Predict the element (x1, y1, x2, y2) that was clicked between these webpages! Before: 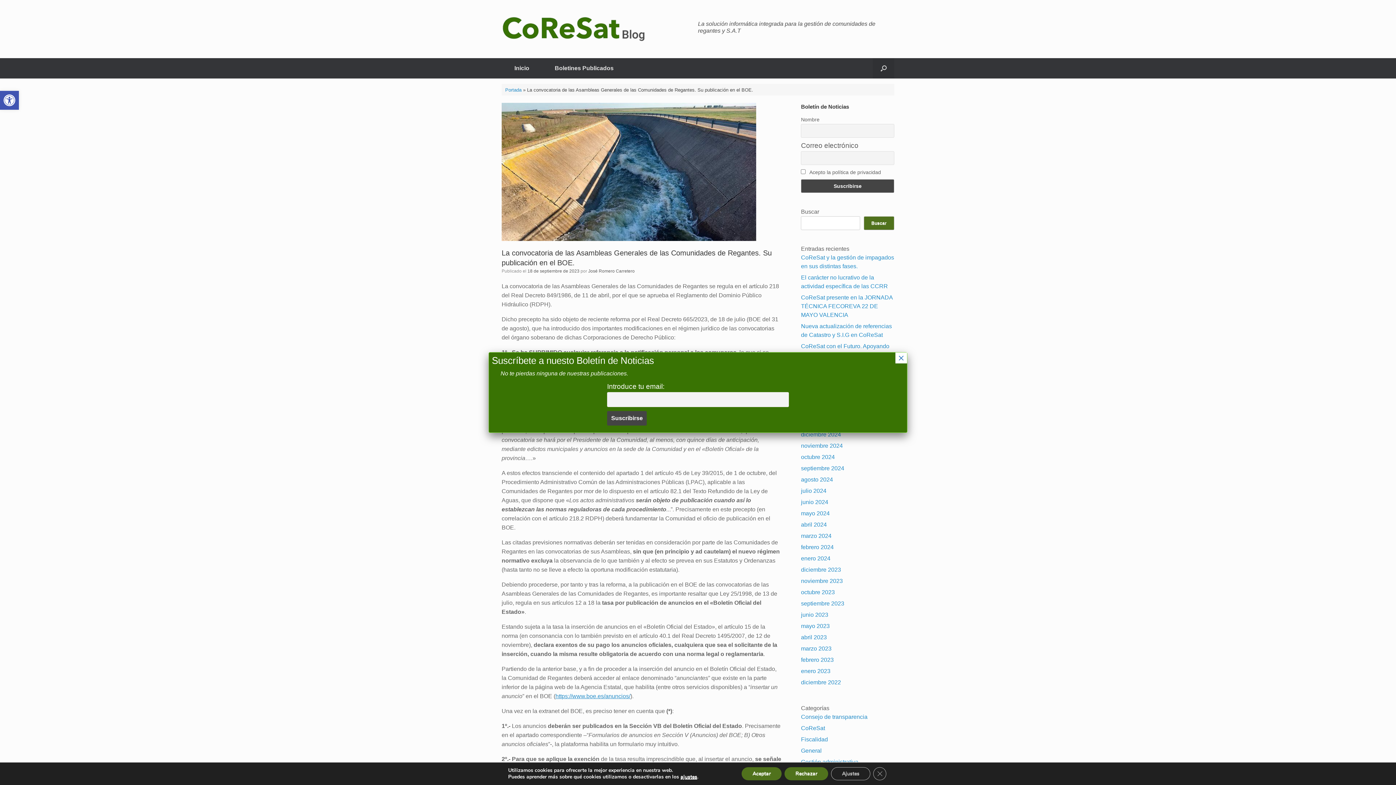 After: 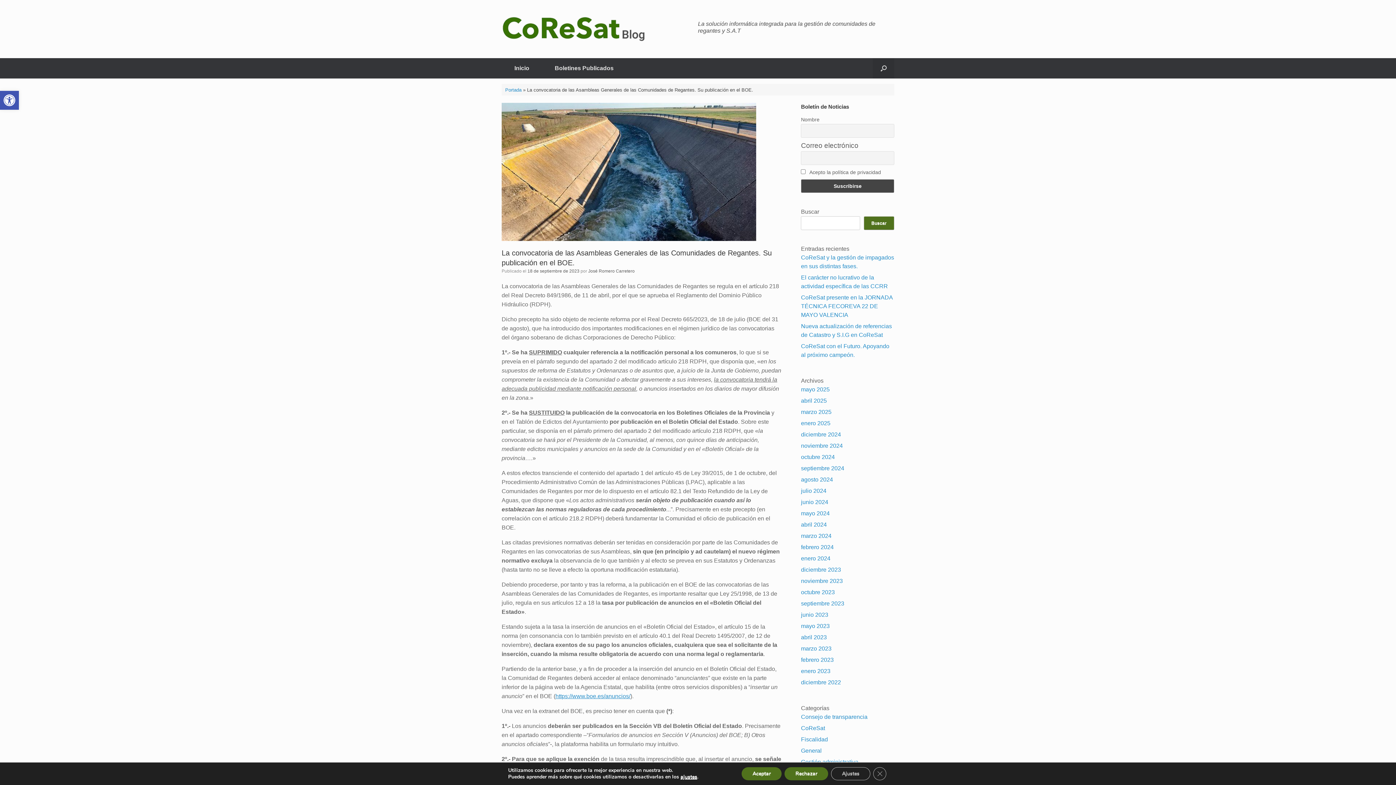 Action: label: Cerrar bbox: (895, 352, 907, 363)